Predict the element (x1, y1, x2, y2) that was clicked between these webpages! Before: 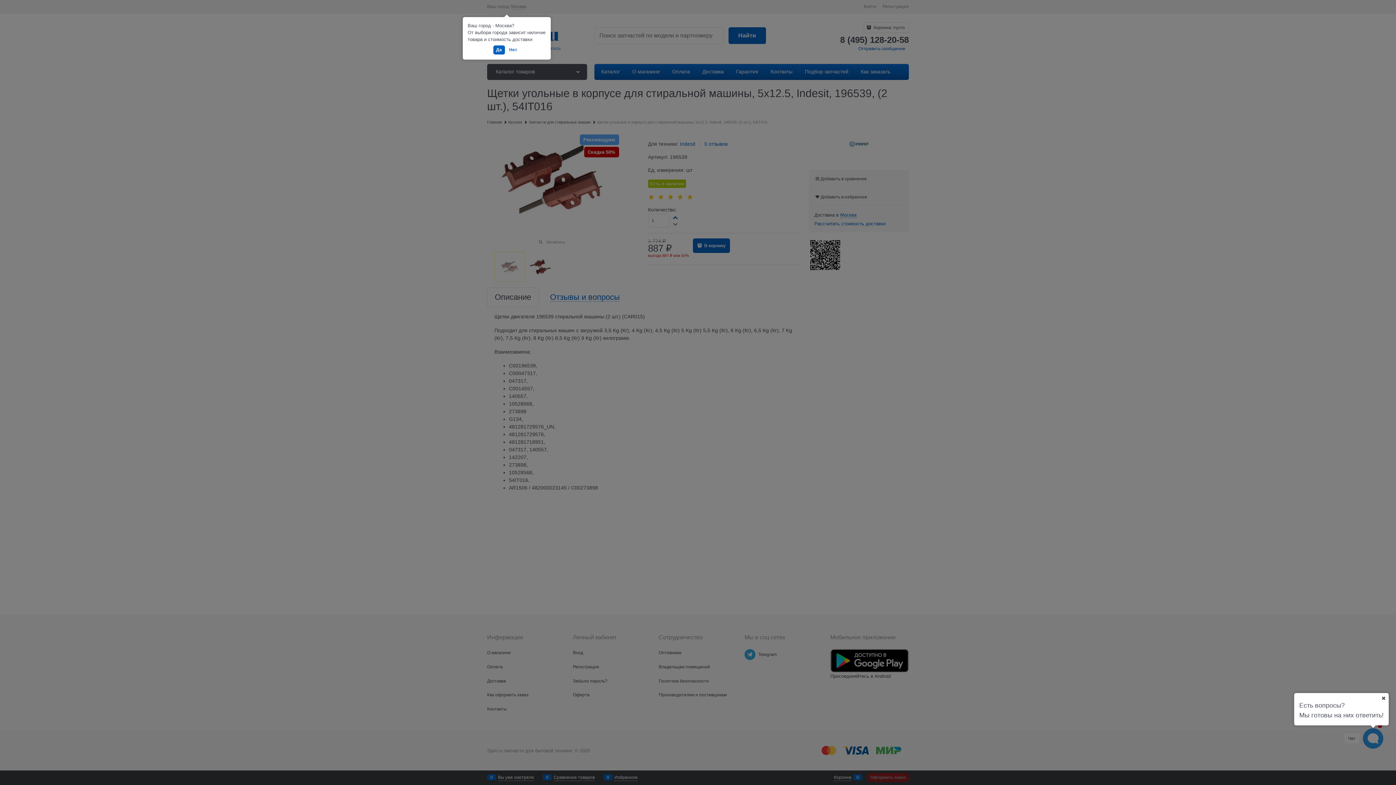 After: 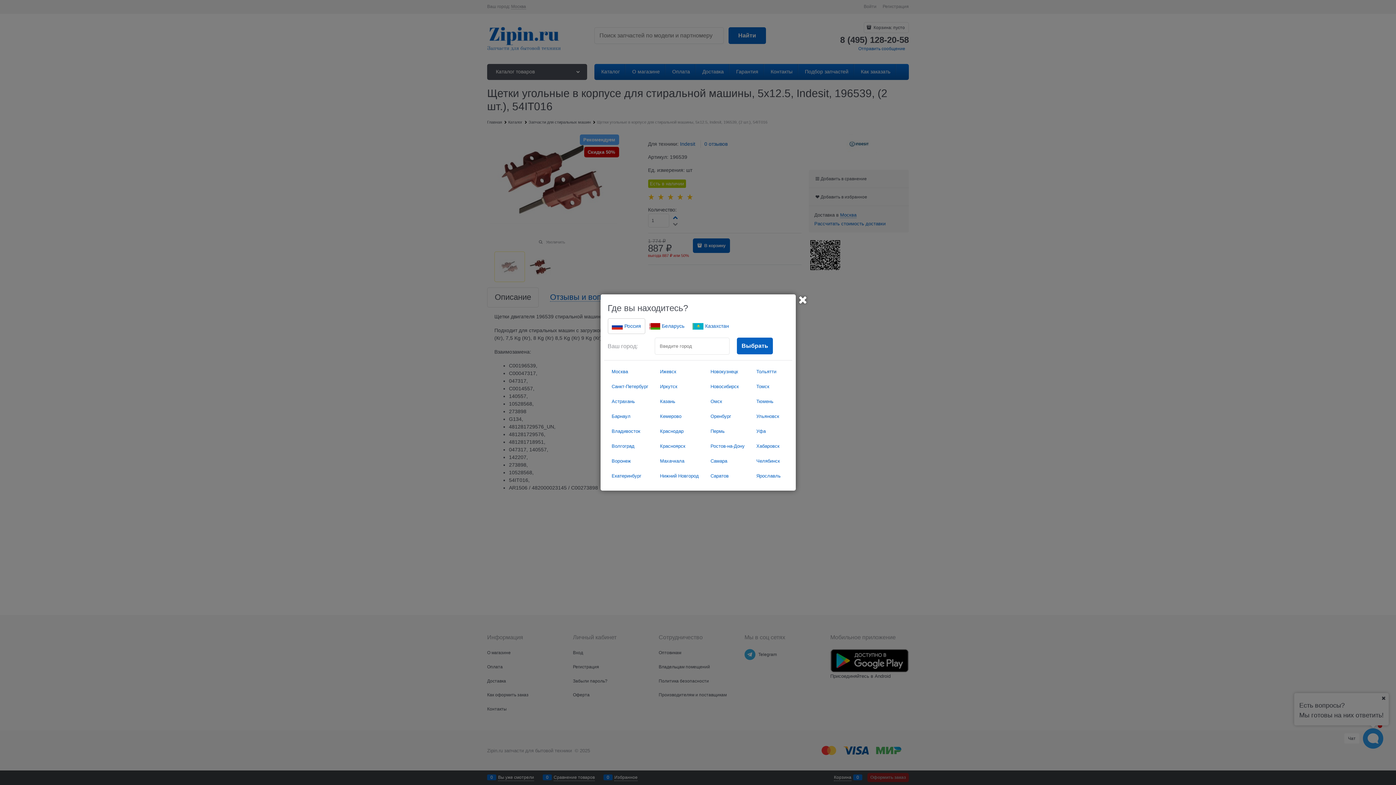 Action: bbox: (506, 45, 520, 54) label: Нет